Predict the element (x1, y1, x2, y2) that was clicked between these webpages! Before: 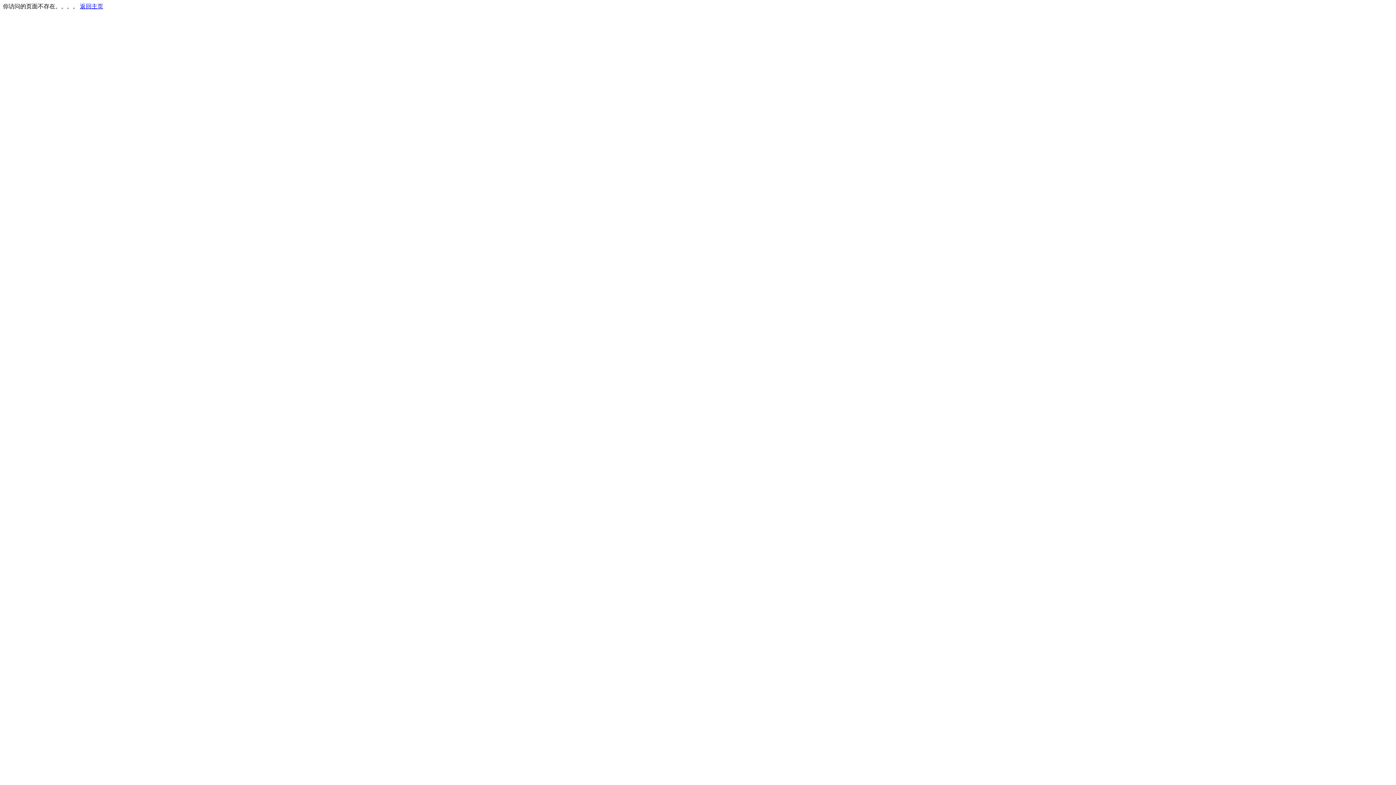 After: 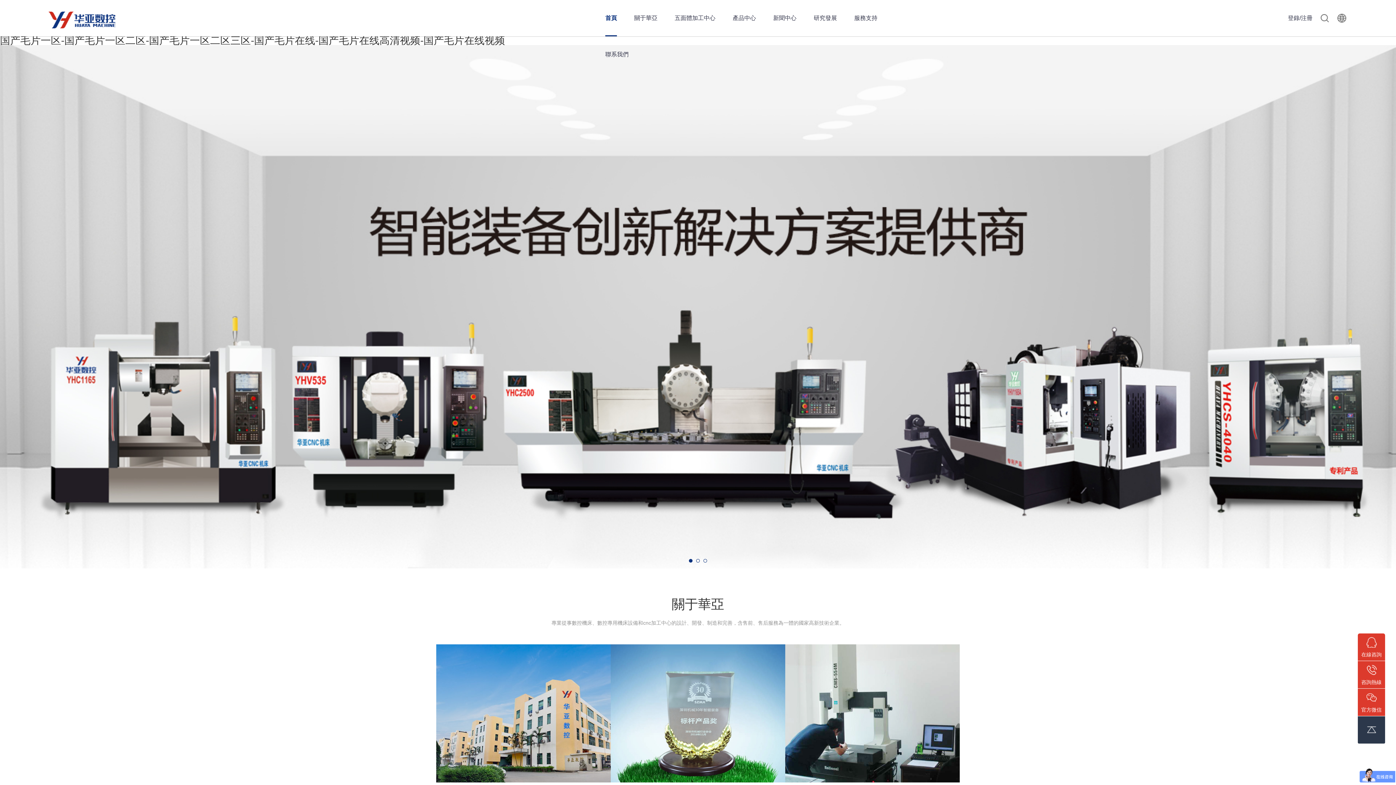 Action: label: 返回主页 bbox: (80, 3, 103, 9)